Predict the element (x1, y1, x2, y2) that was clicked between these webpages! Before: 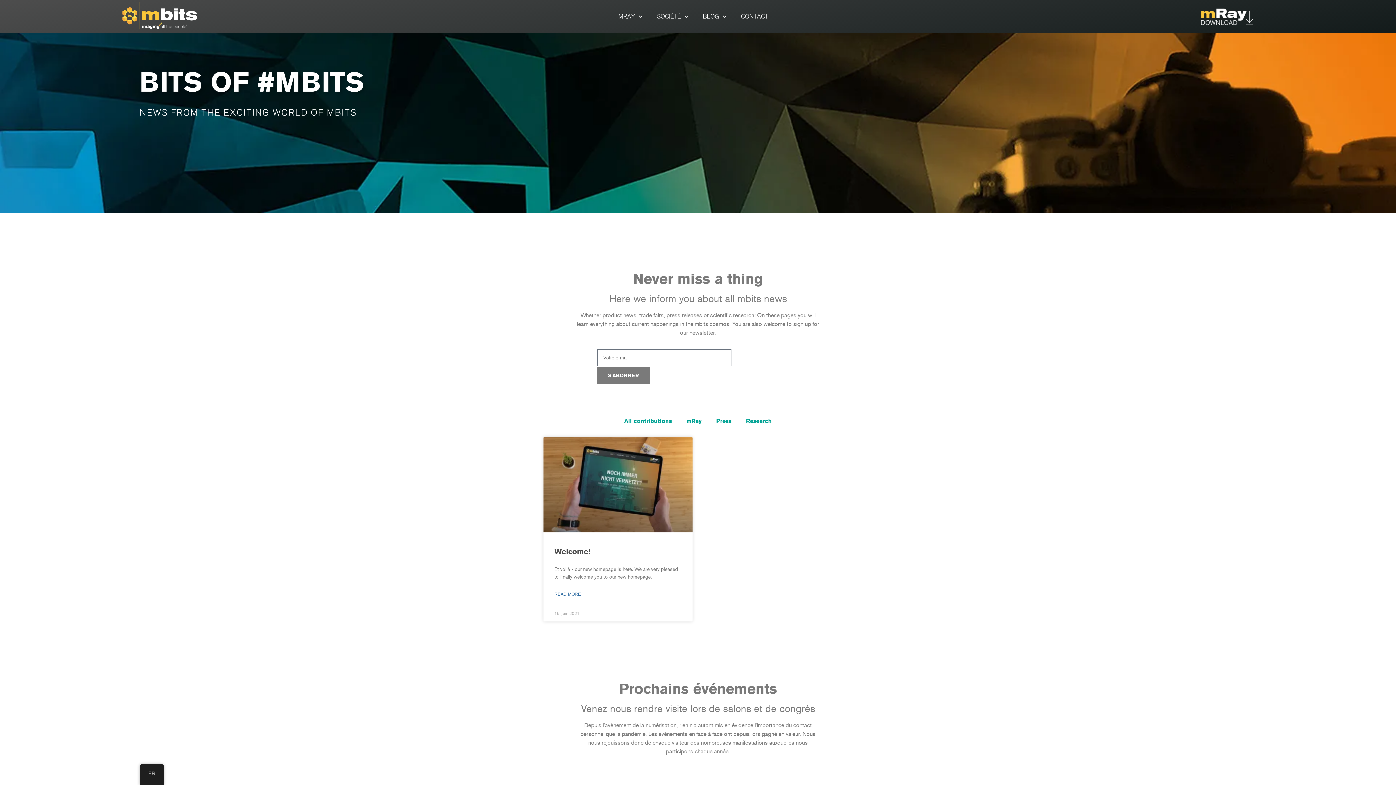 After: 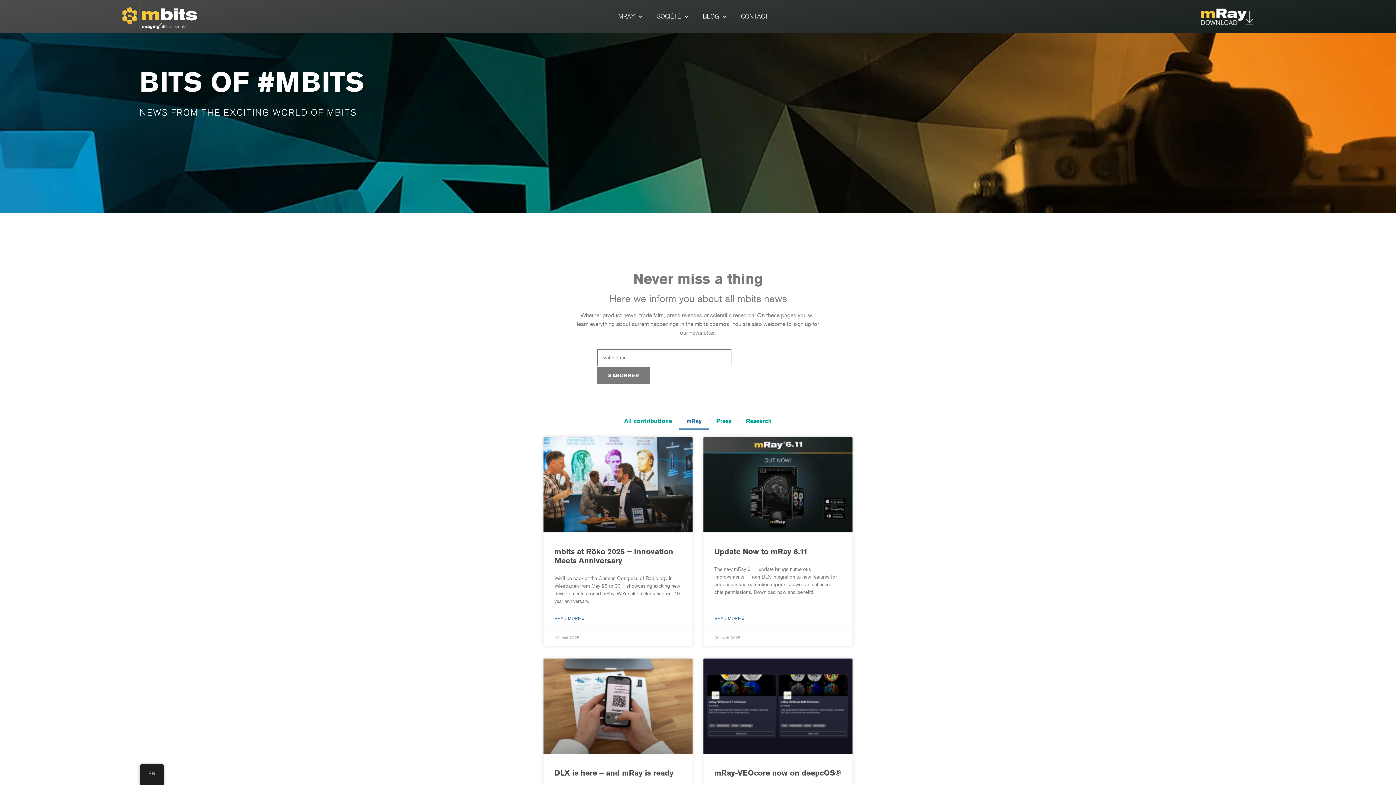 Action: bbox: (679, 413, 709, 429) label: mRay